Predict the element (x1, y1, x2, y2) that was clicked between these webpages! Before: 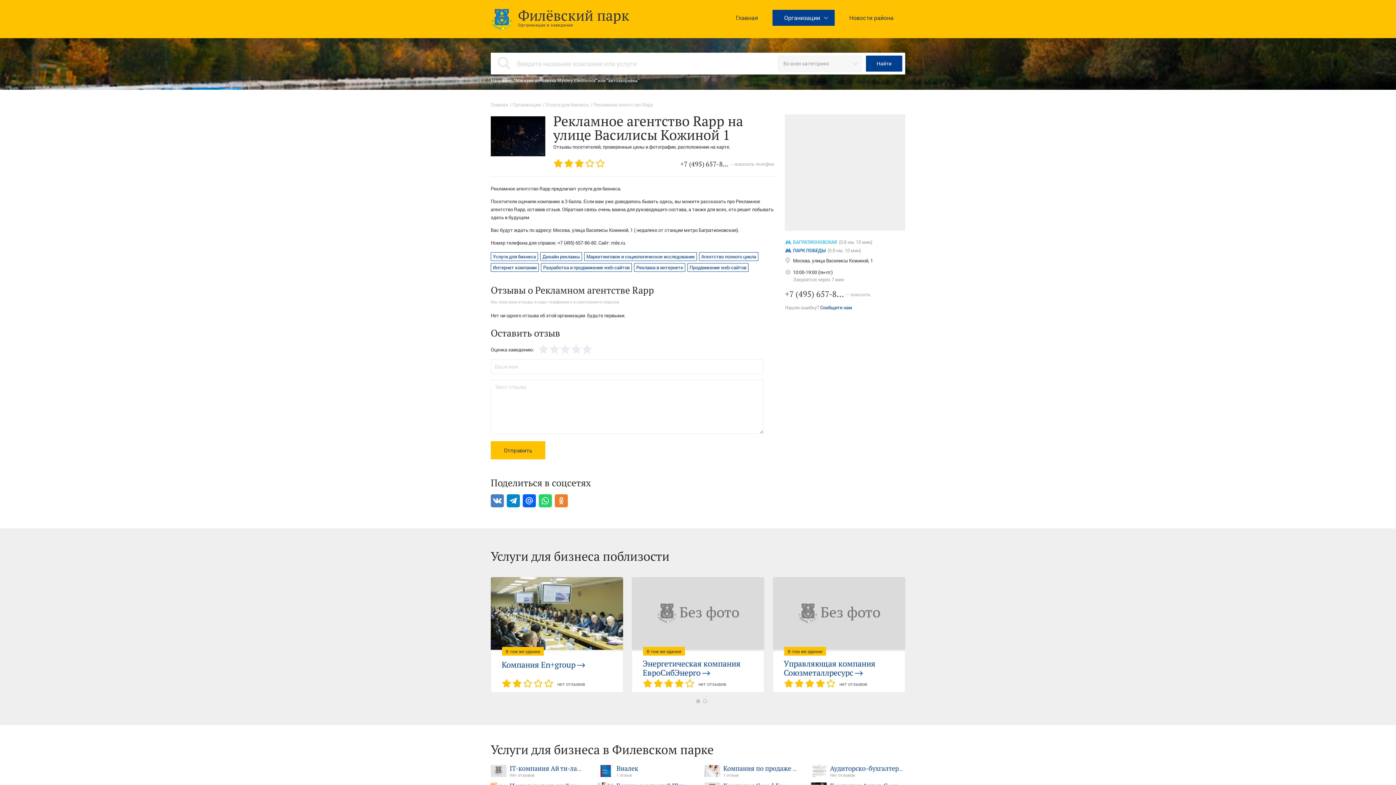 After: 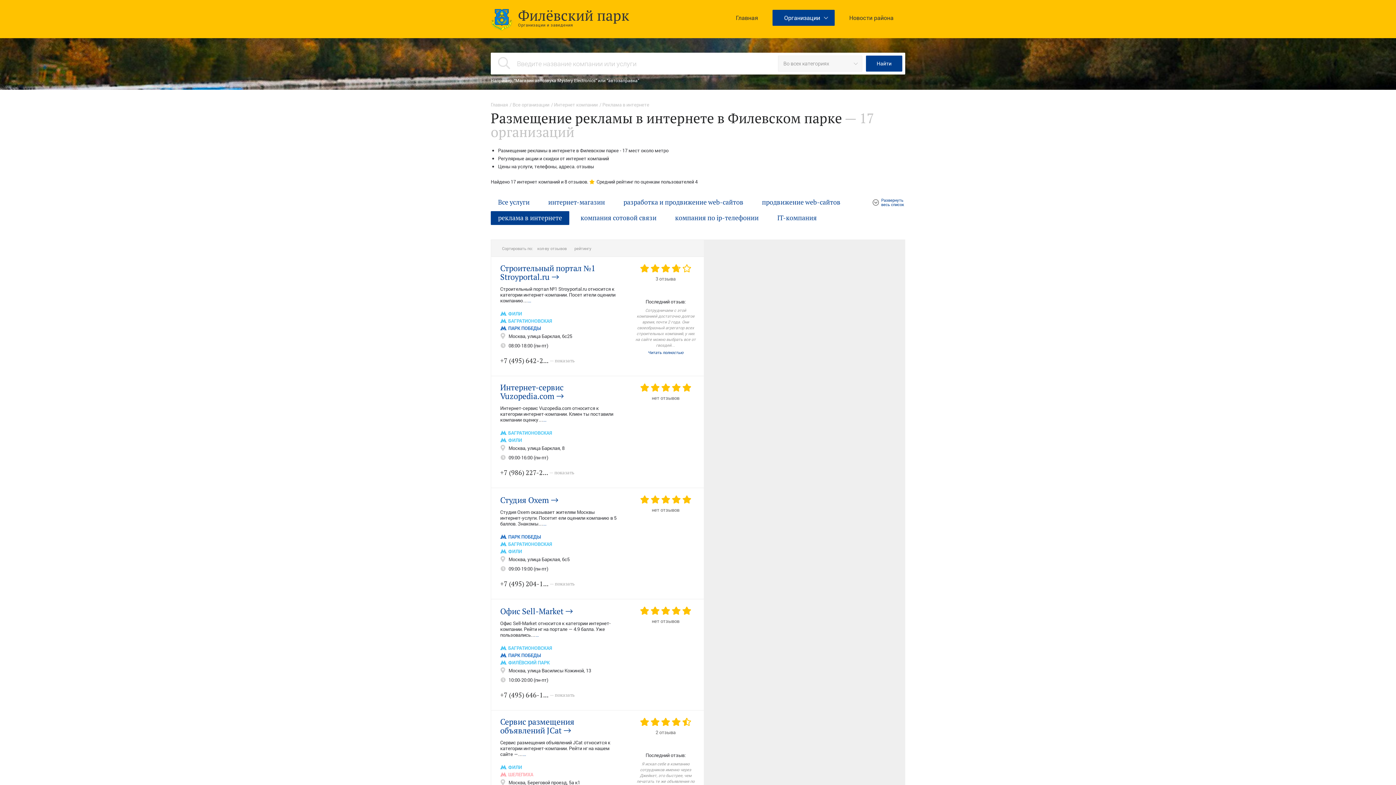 Action: bbox: (634, 263, 685, 271) label: Реклама в интернете